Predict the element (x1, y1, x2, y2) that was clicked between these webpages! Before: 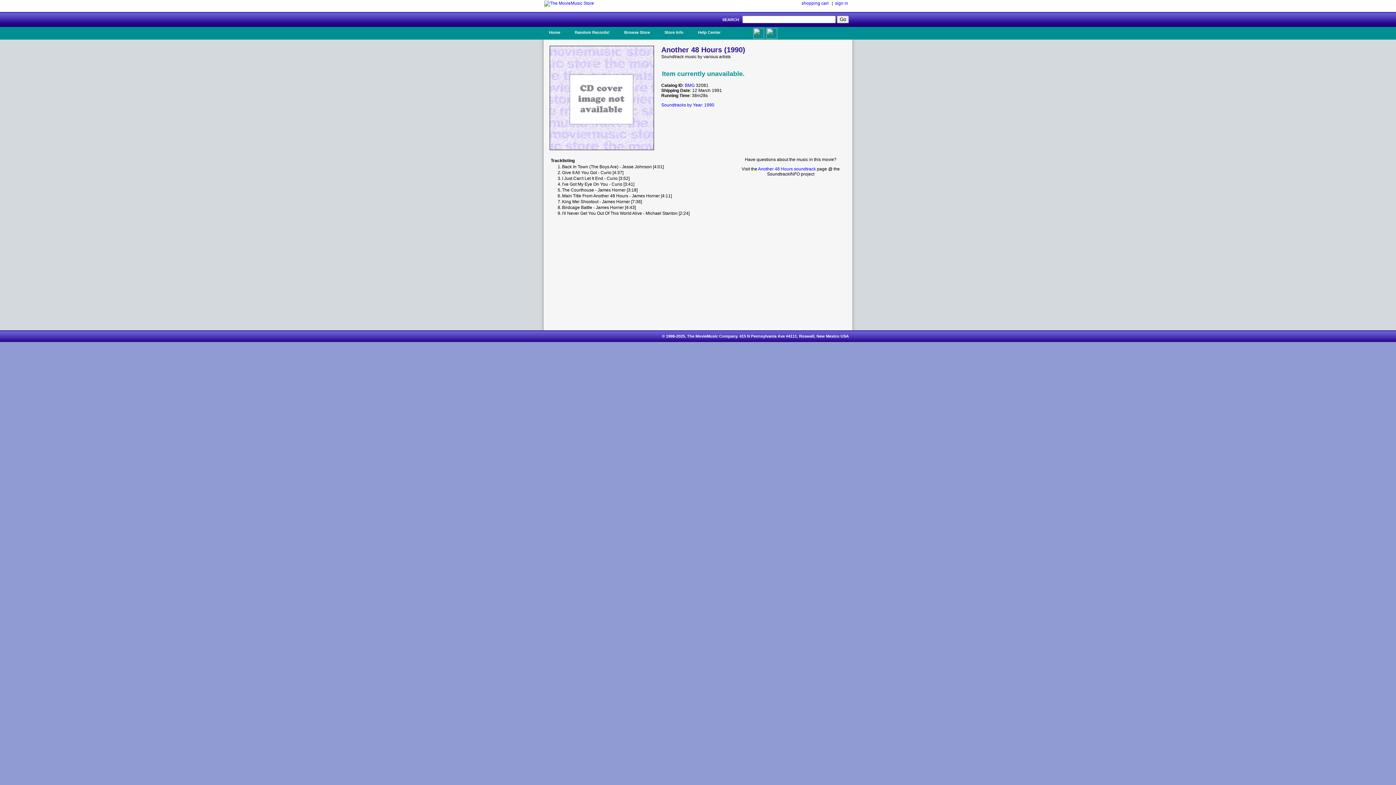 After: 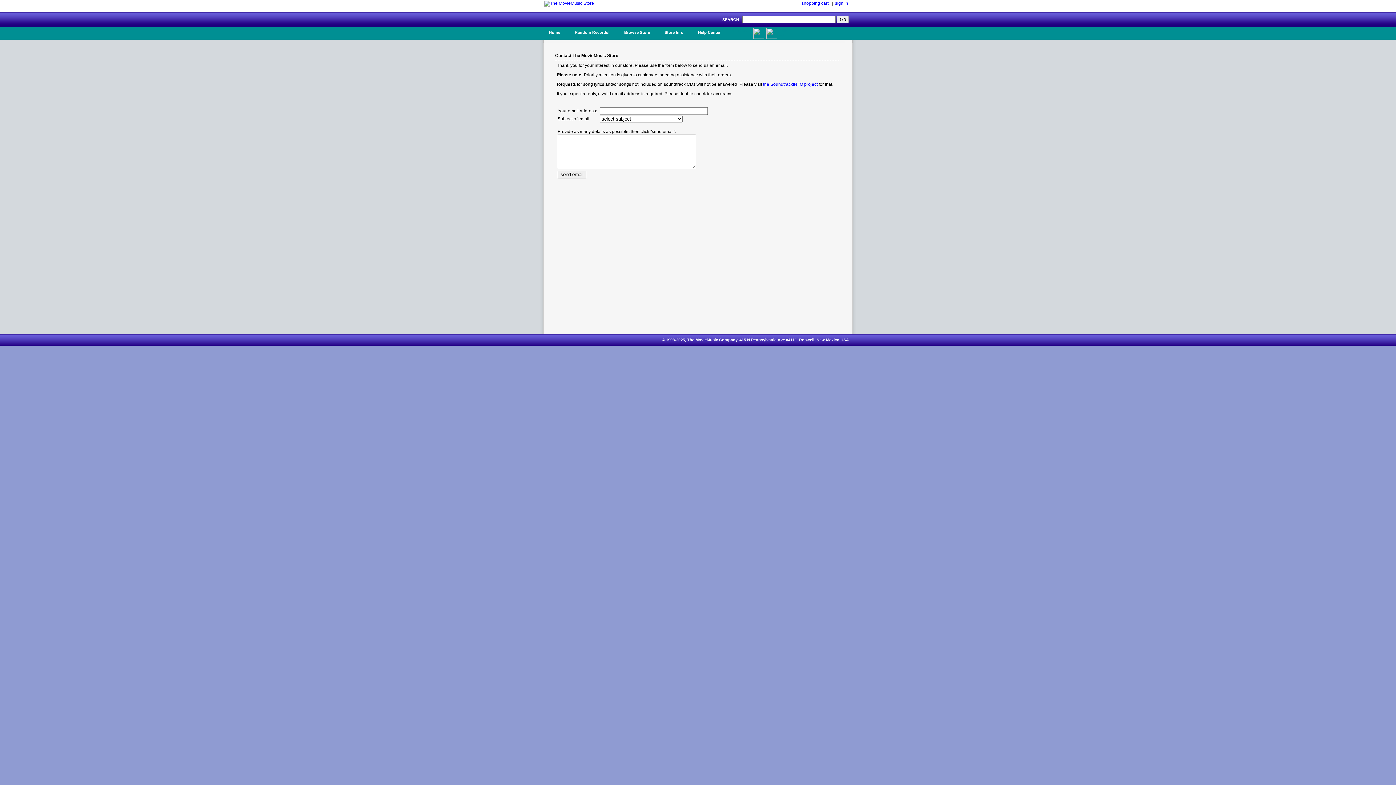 Action: bbox: (692, 26, 726, 37) label: Help Center